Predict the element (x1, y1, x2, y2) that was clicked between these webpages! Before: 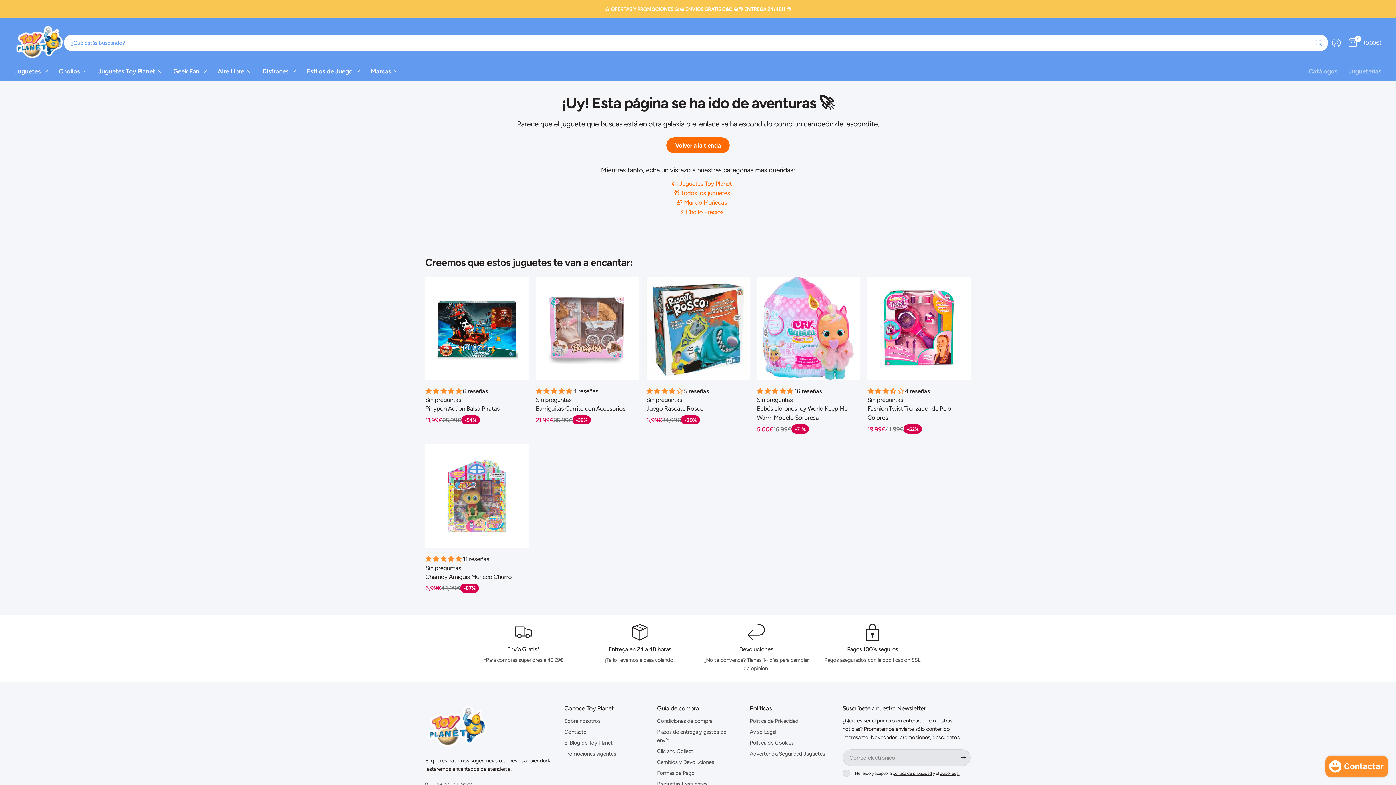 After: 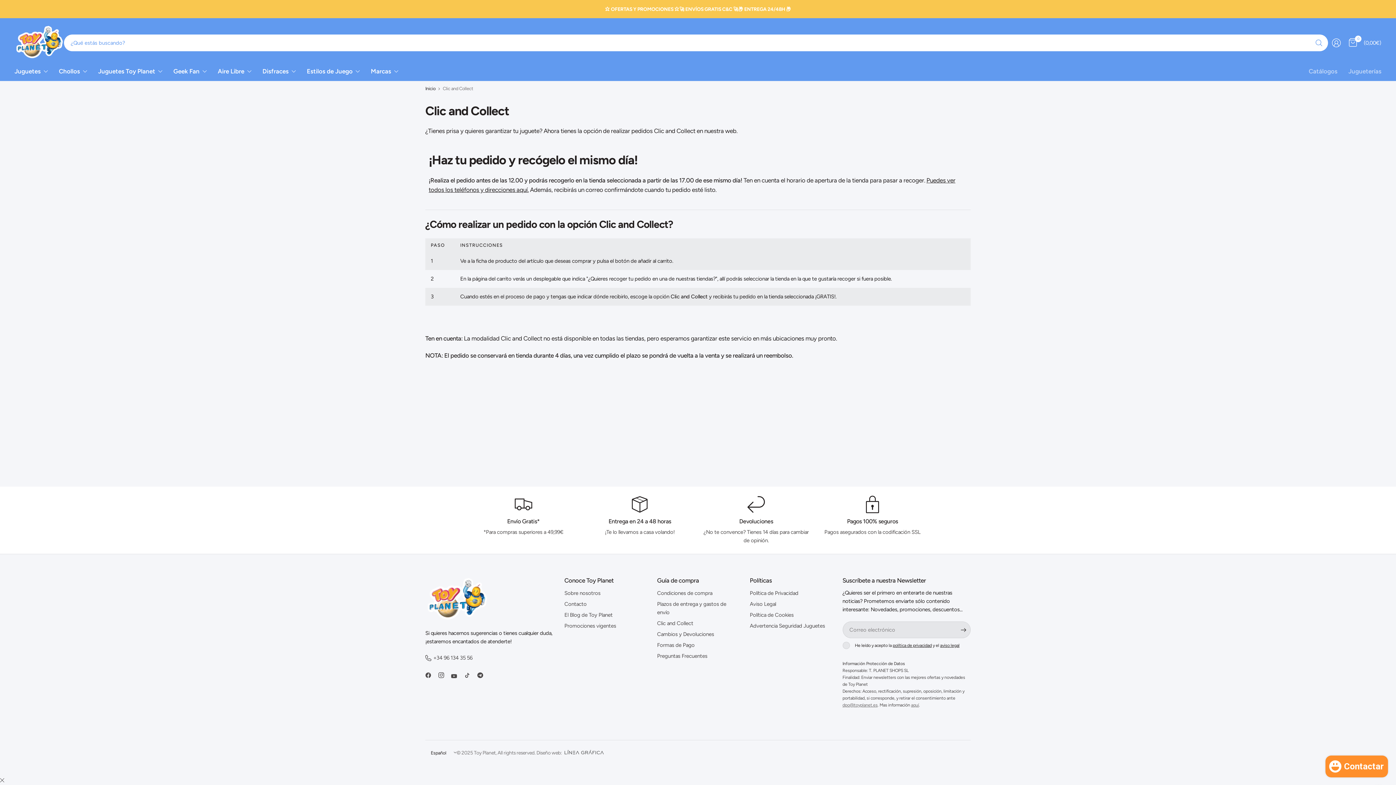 Action: bbox: (657, 747, 739, 756) label: Clic and Collect